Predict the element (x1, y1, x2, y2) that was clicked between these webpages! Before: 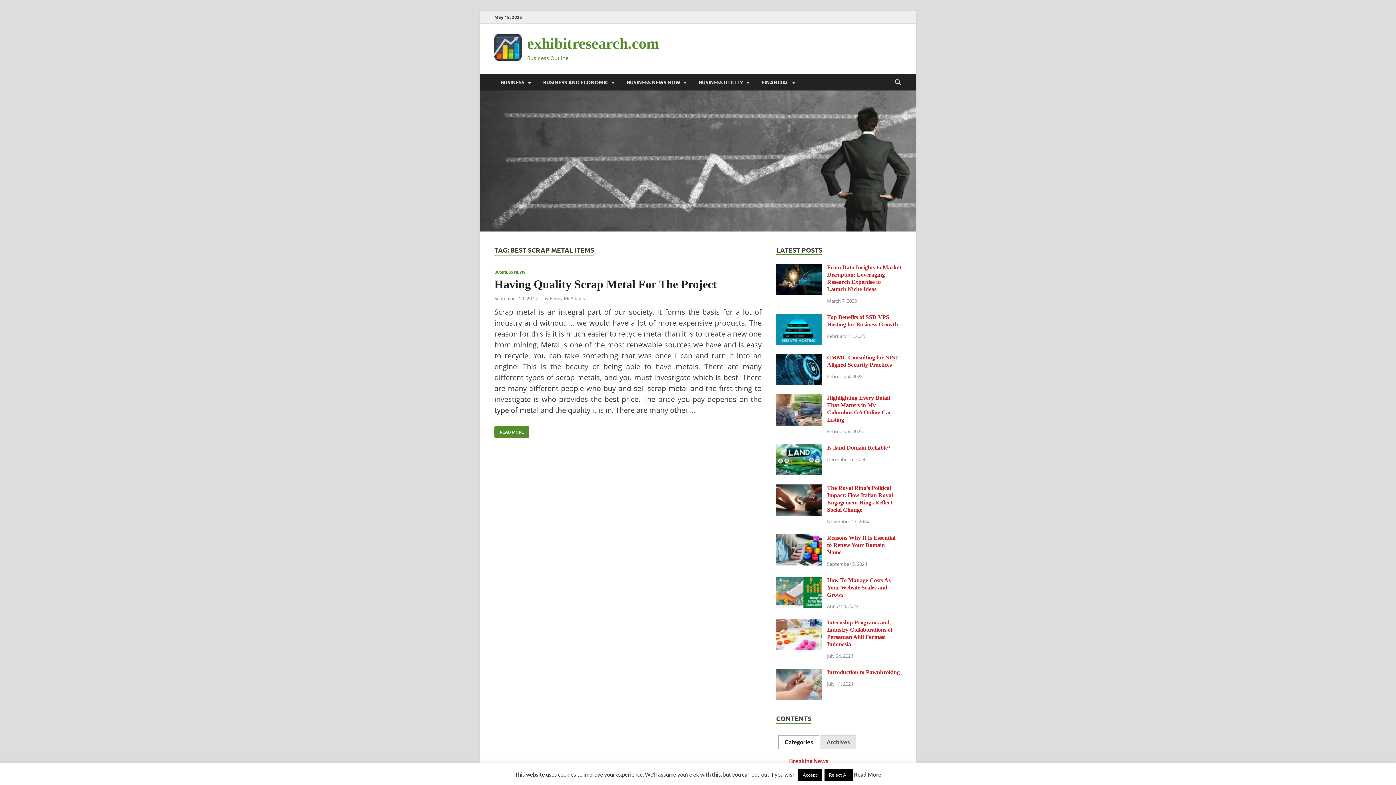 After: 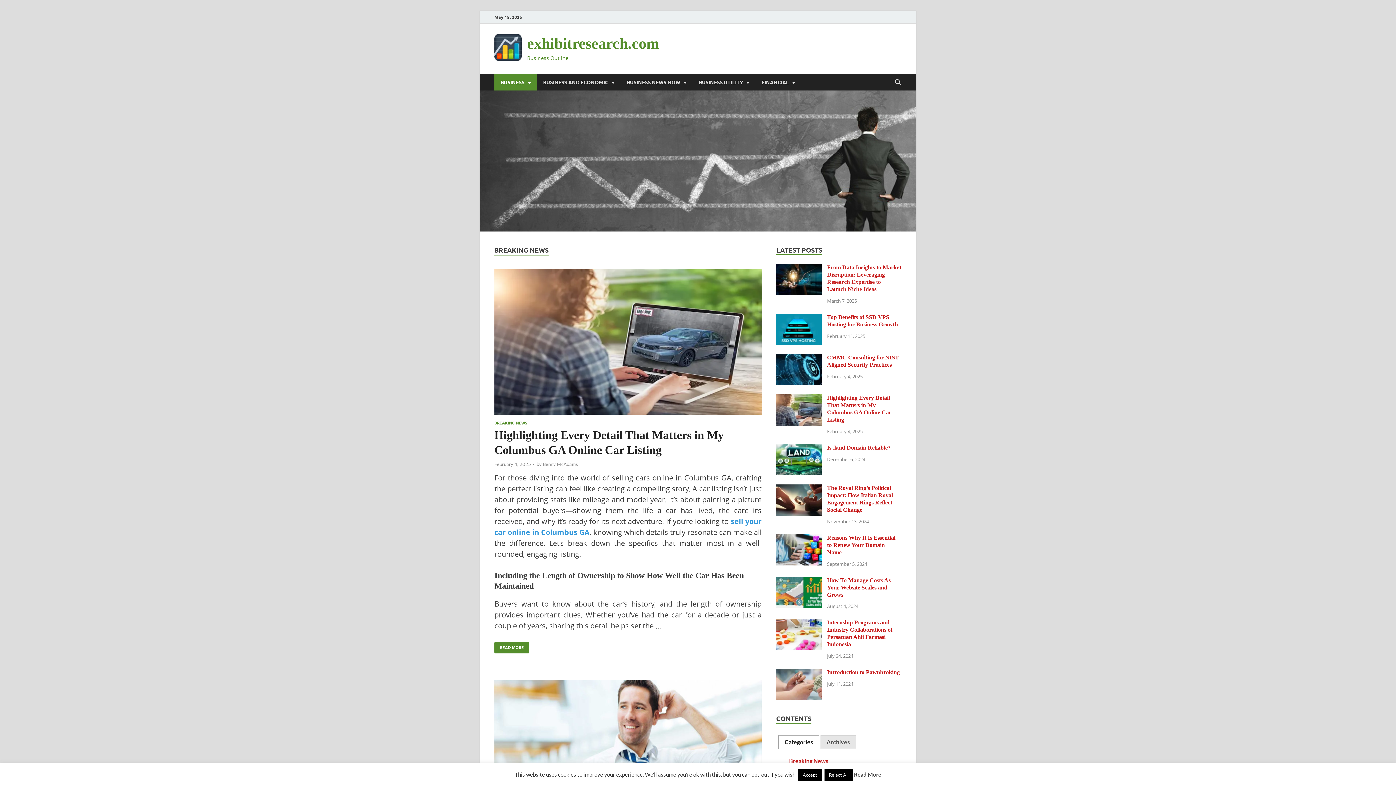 Action: label: Breaking News bbox: (789, 757, 828, 764)